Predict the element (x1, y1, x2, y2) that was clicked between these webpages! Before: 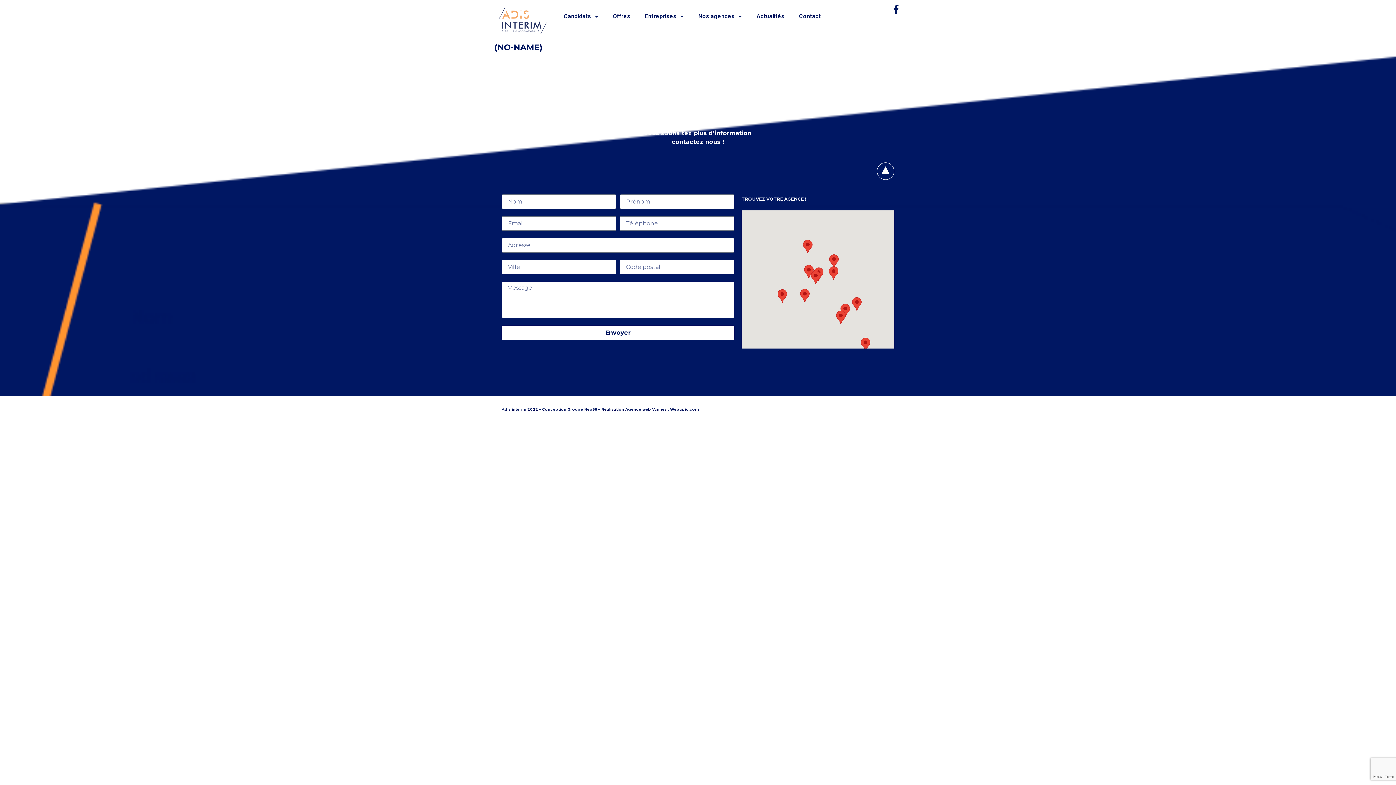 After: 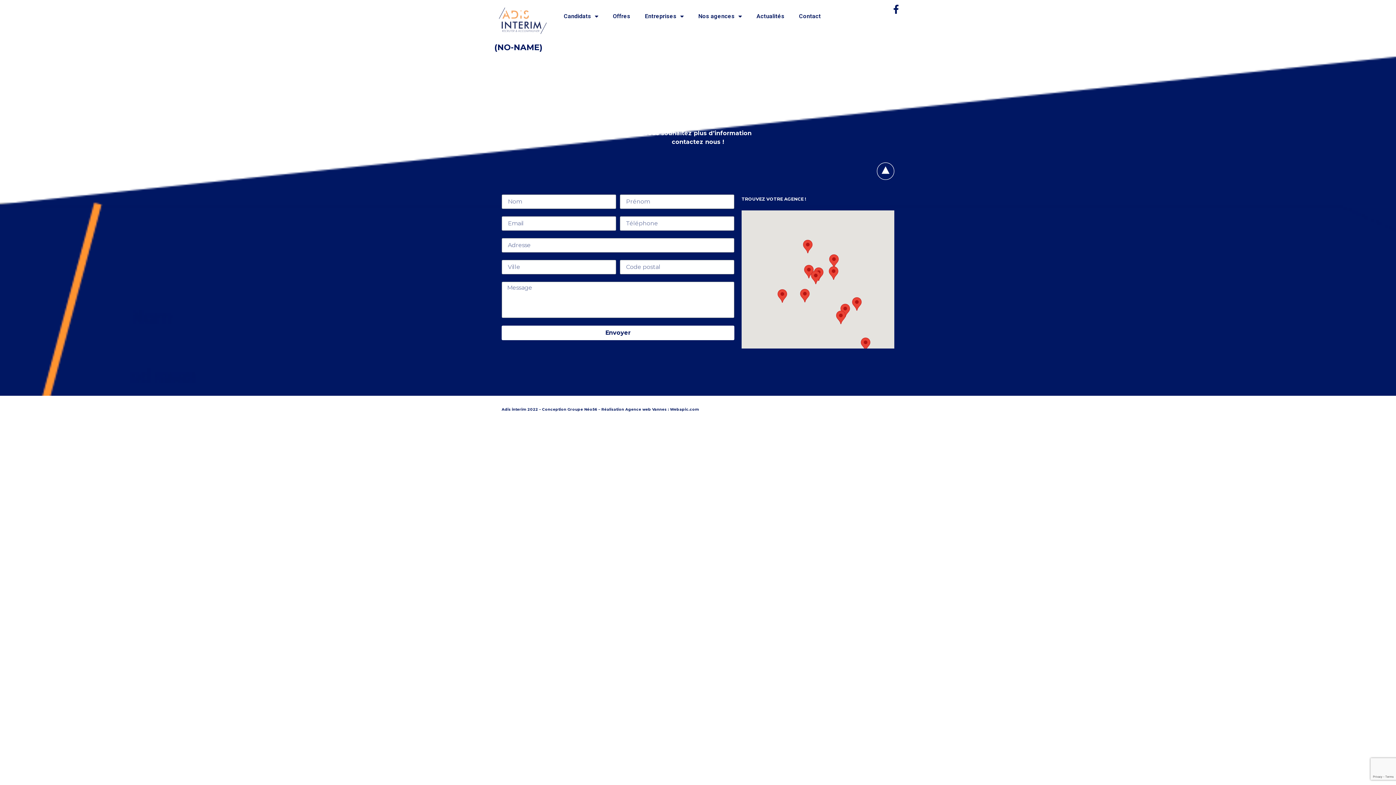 Action: bbox: (877, 162, 894, 180)